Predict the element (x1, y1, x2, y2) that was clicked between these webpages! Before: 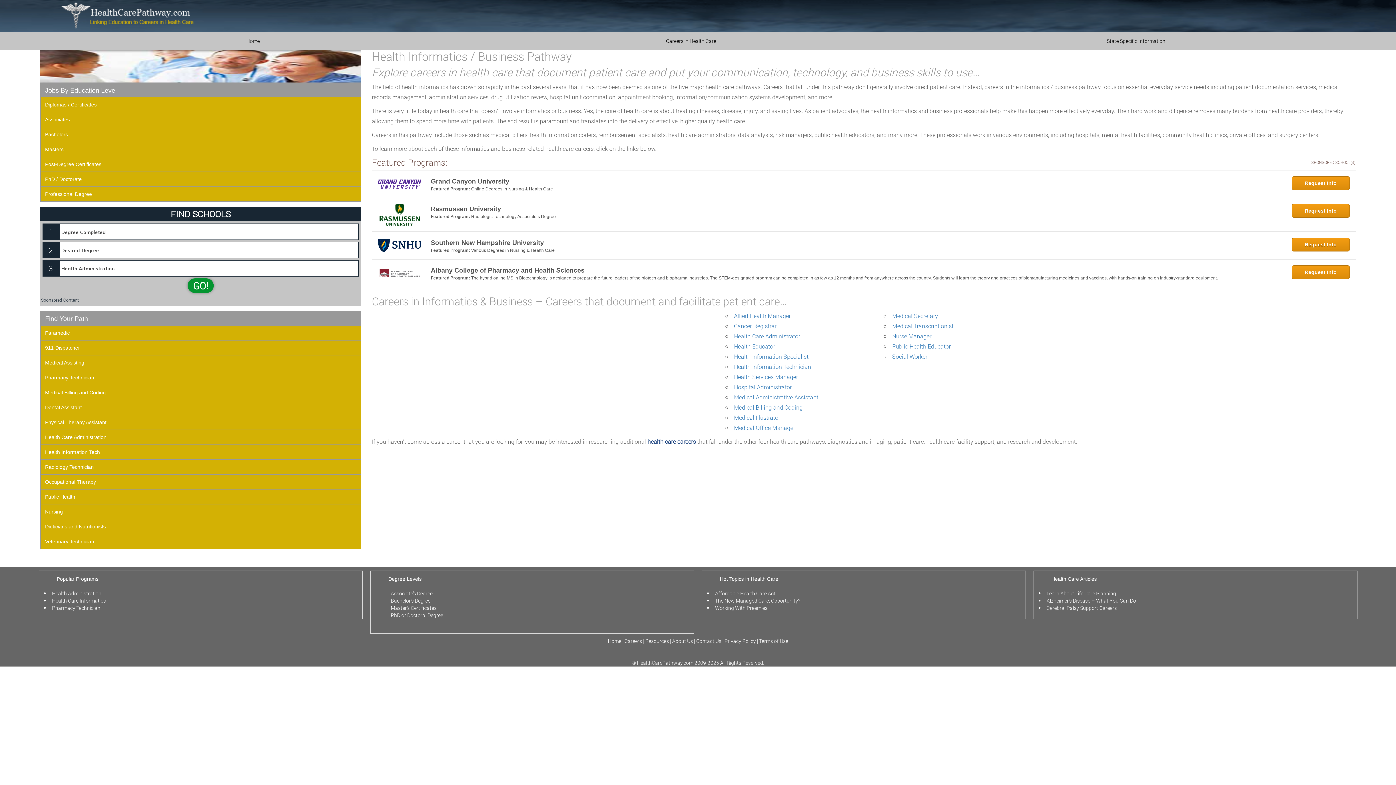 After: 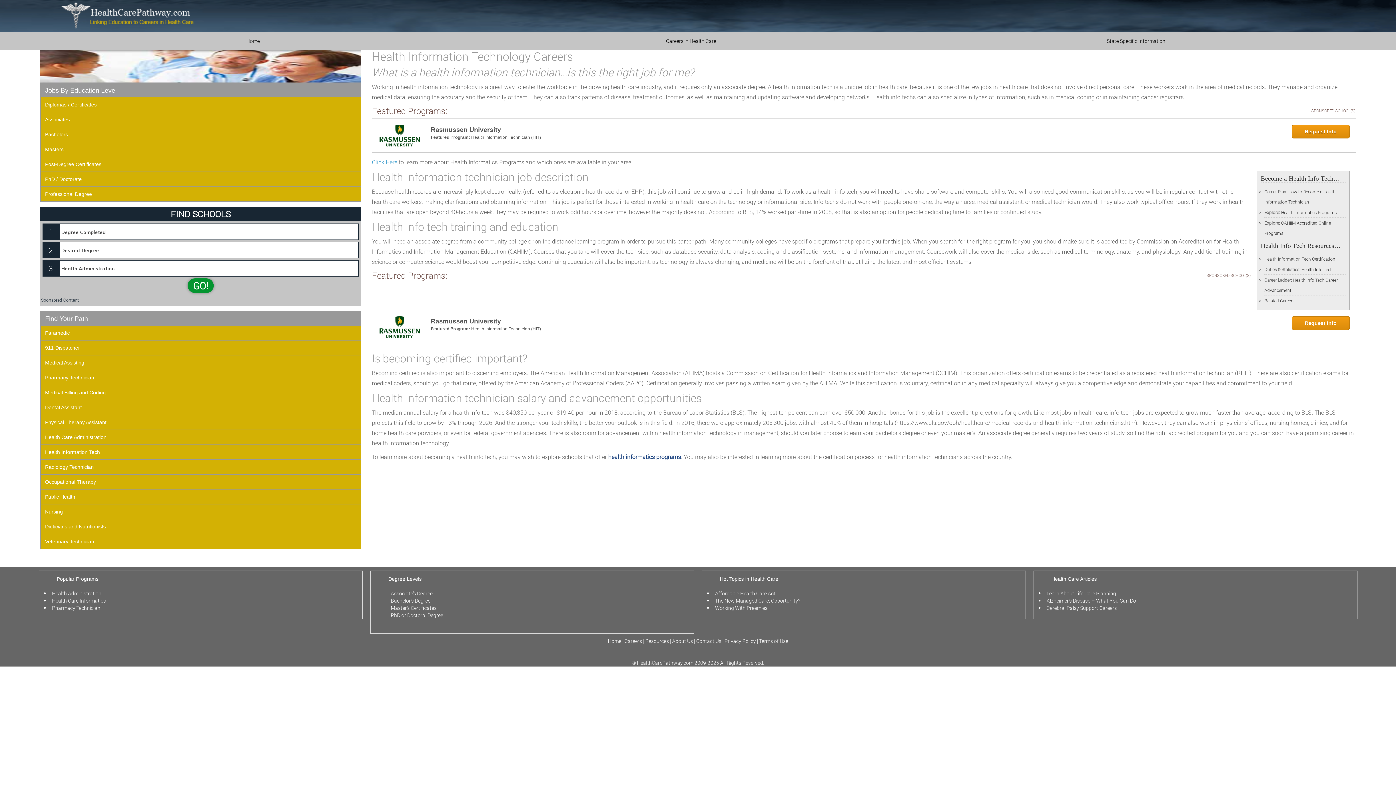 Action: bbox: (734, 362, 811, 370) label: Health Information Technician